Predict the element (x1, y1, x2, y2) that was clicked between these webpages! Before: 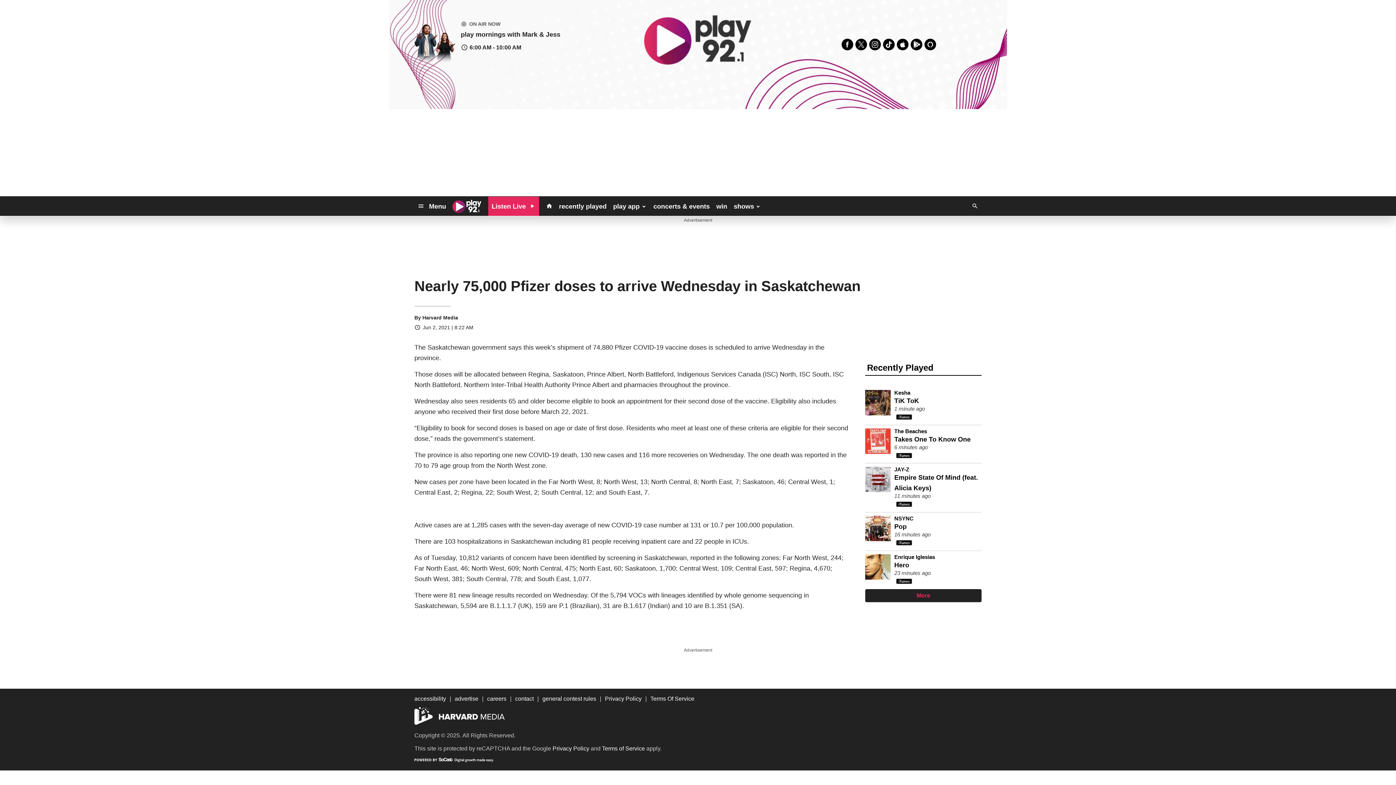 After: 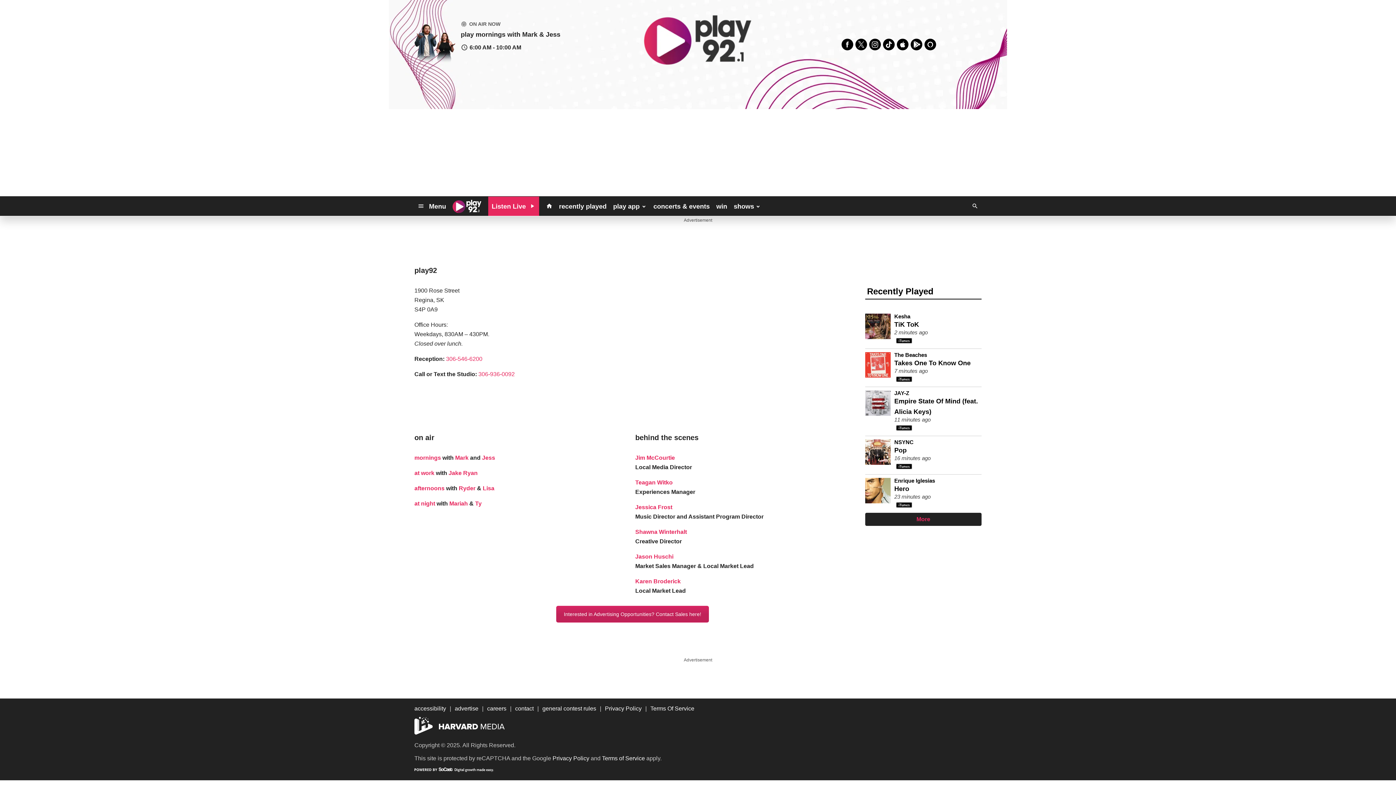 Action: label: contact bbox: (515, 696, 533, 702)